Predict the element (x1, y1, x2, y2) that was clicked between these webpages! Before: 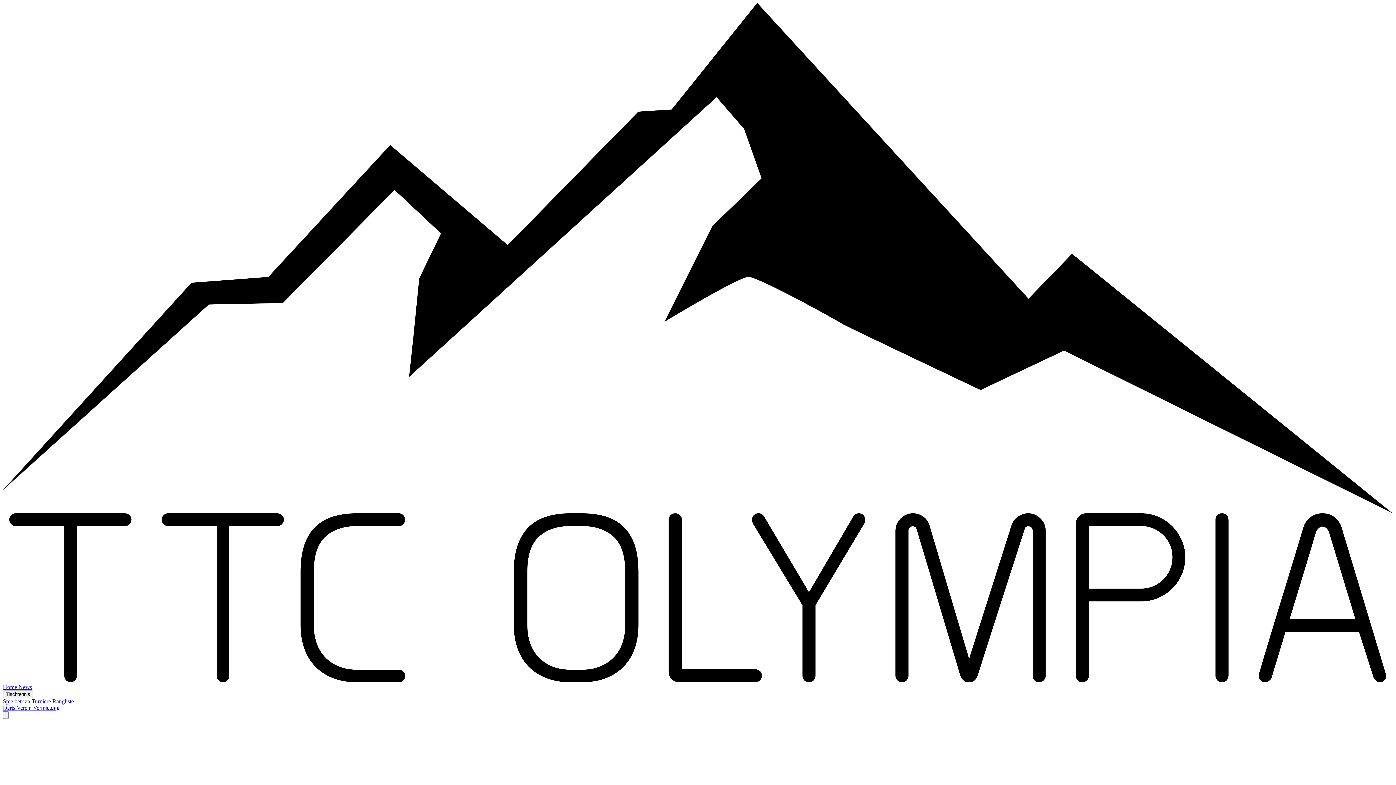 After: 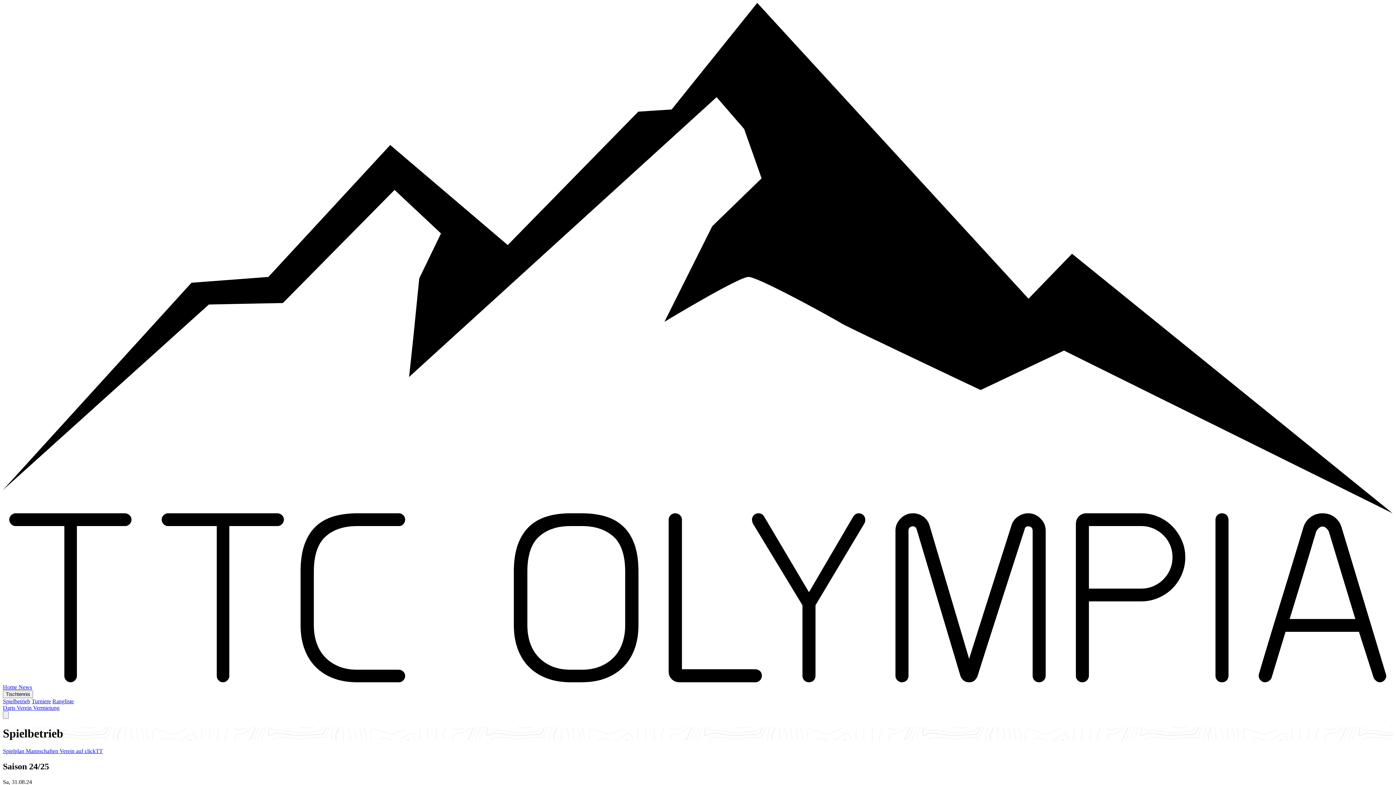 Action: label: Spielbetrieb bbox: (2, 698, 30, 704)